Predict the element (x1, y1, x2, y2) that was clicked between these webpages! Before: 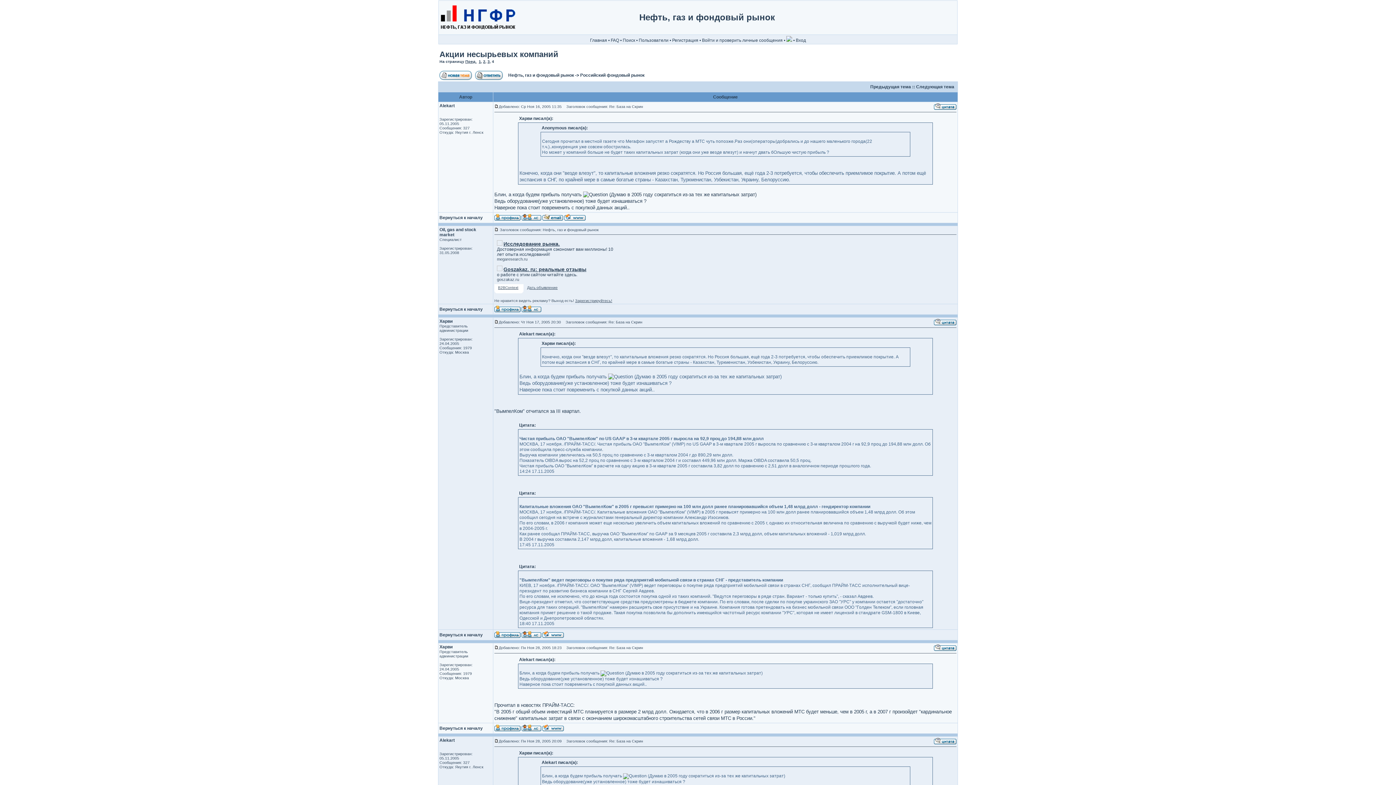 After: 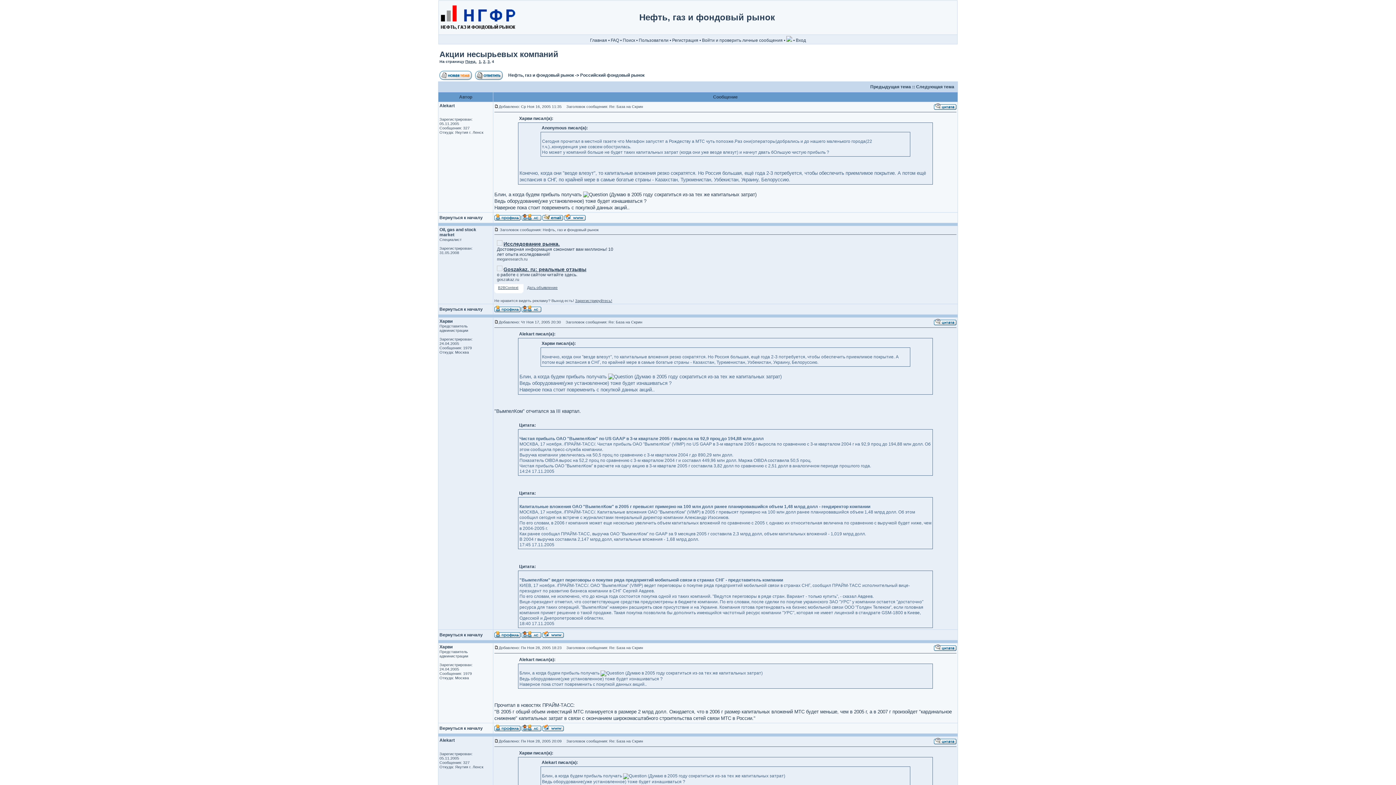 Action: label: Исследование рынка. bbox: (503, 241, 560, 246)